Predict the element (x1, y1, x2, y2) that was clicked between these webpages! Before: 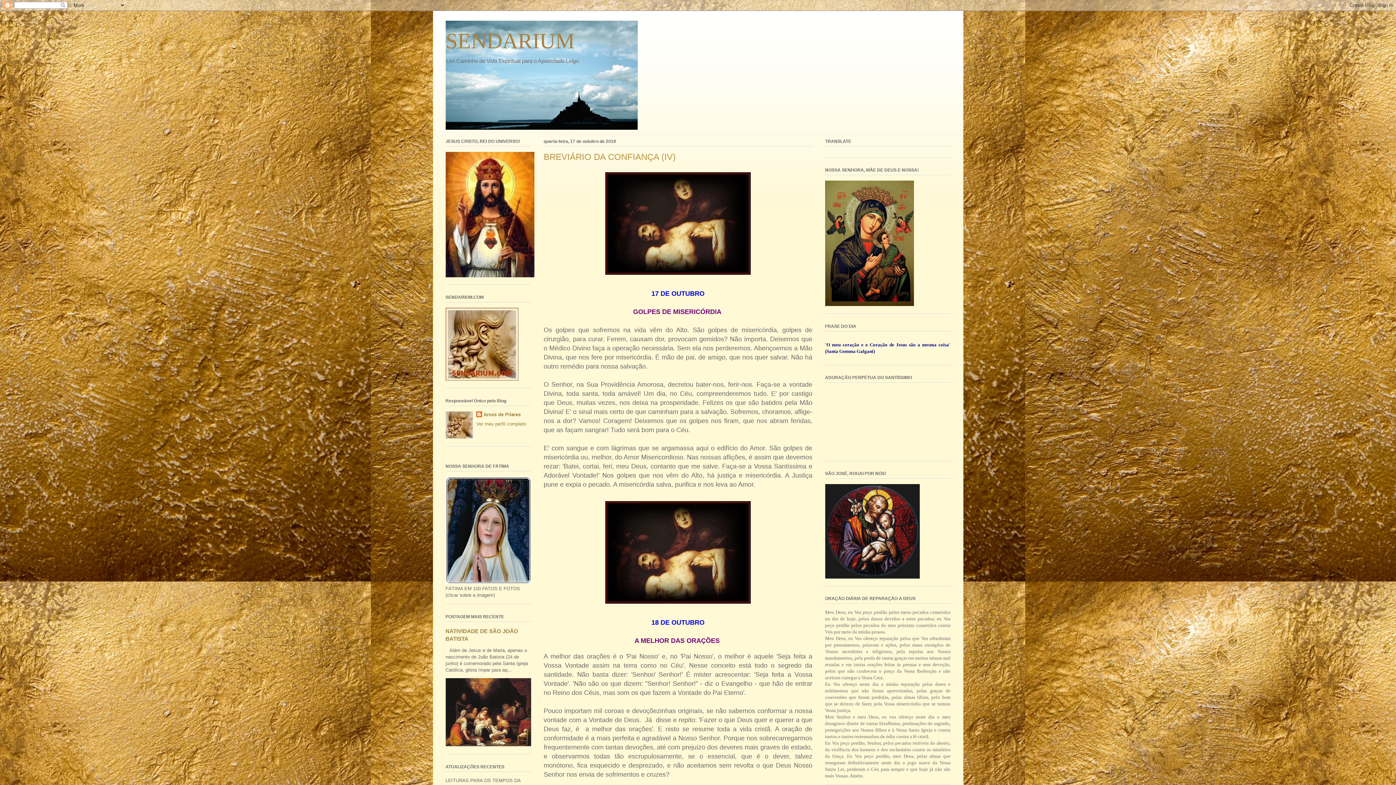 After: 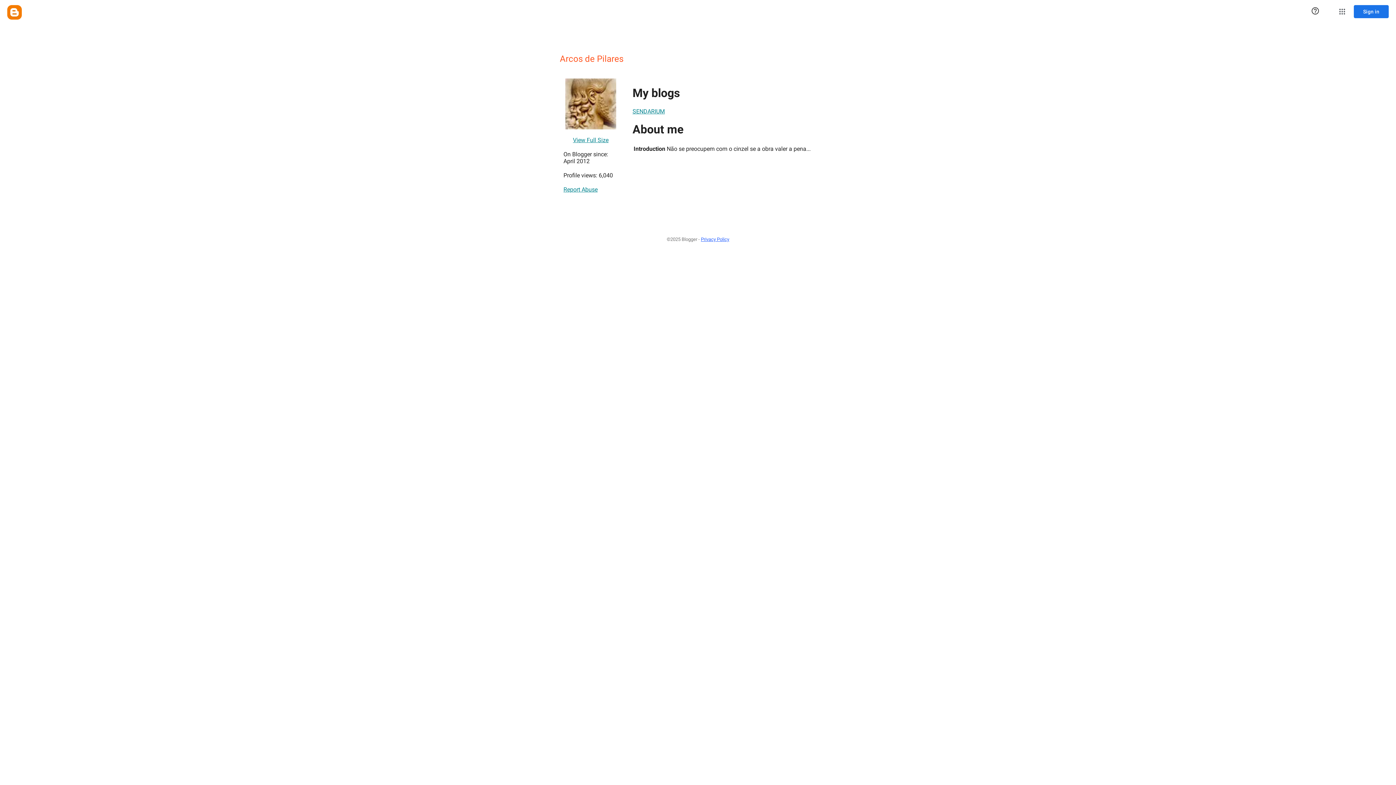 Action: bbox: (476, 421, 526, 426) label: Ver meu perfil completo